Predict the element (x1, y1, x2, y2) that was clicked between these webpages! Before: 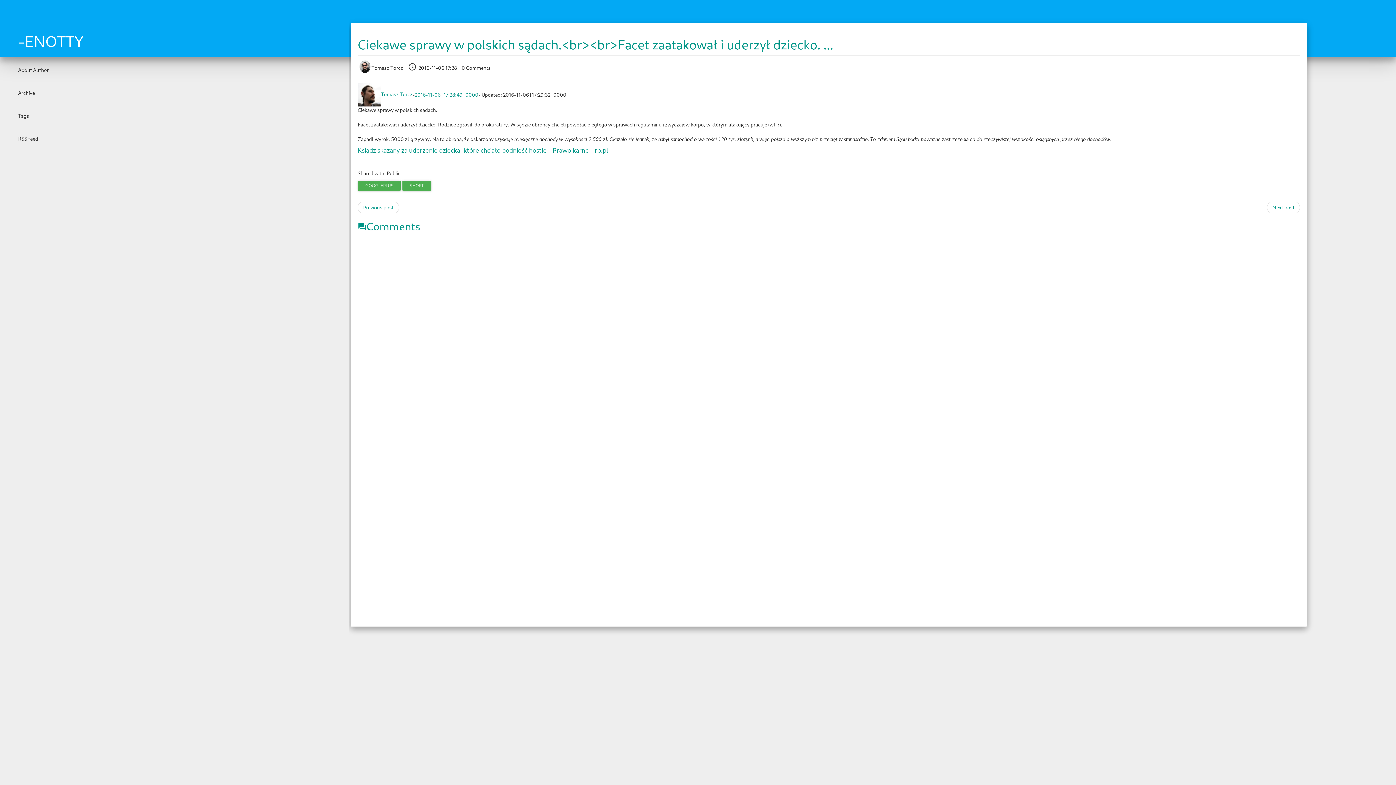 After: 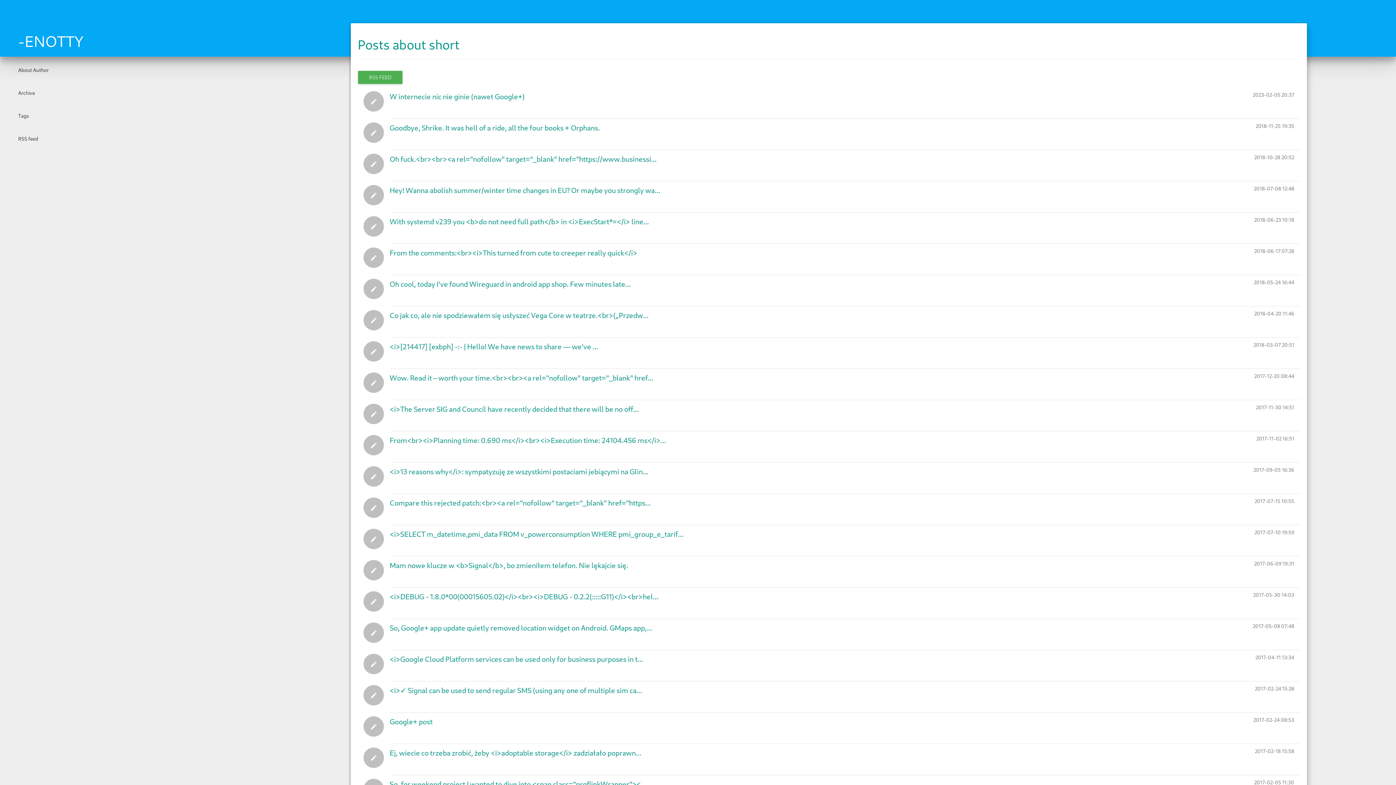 Action: label: SHORT bbox: (402, 180, 431, 190)